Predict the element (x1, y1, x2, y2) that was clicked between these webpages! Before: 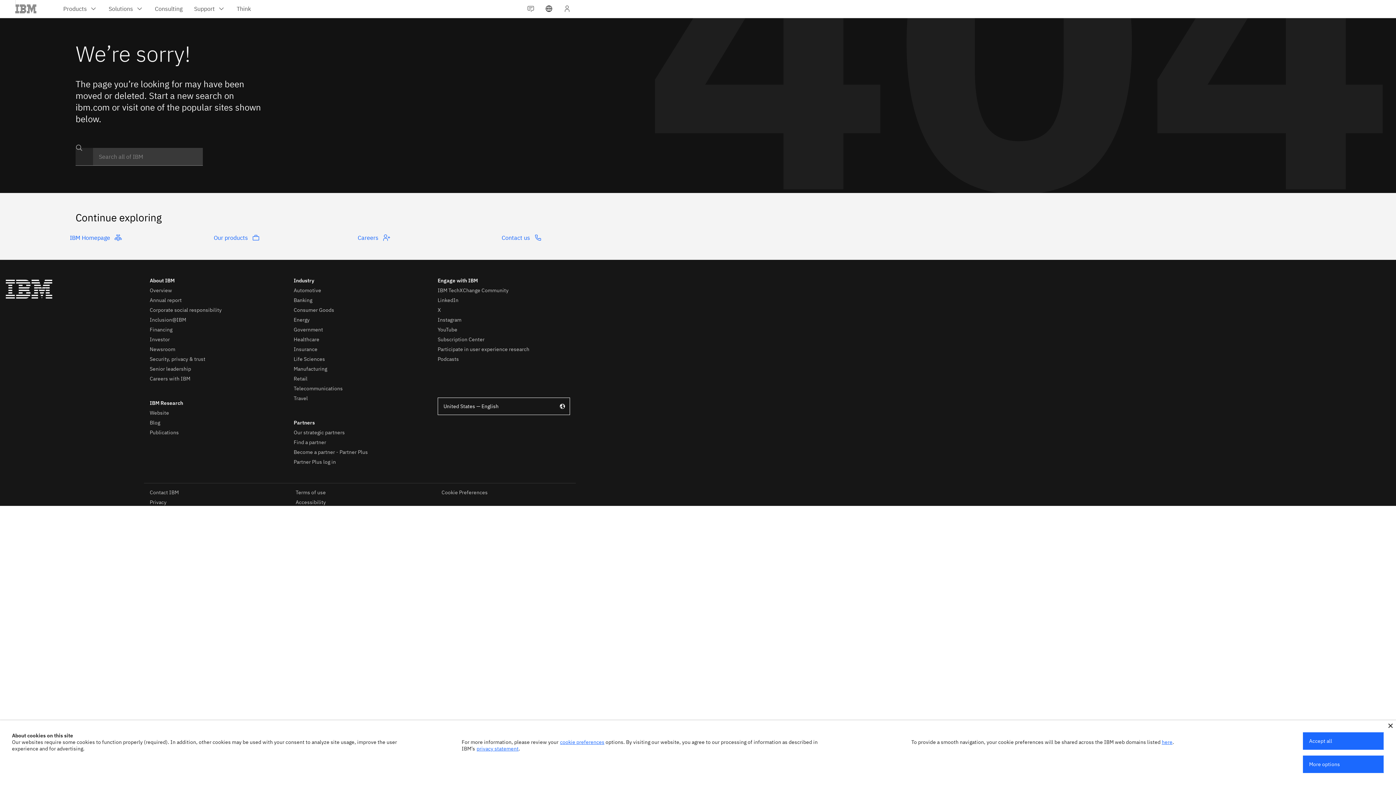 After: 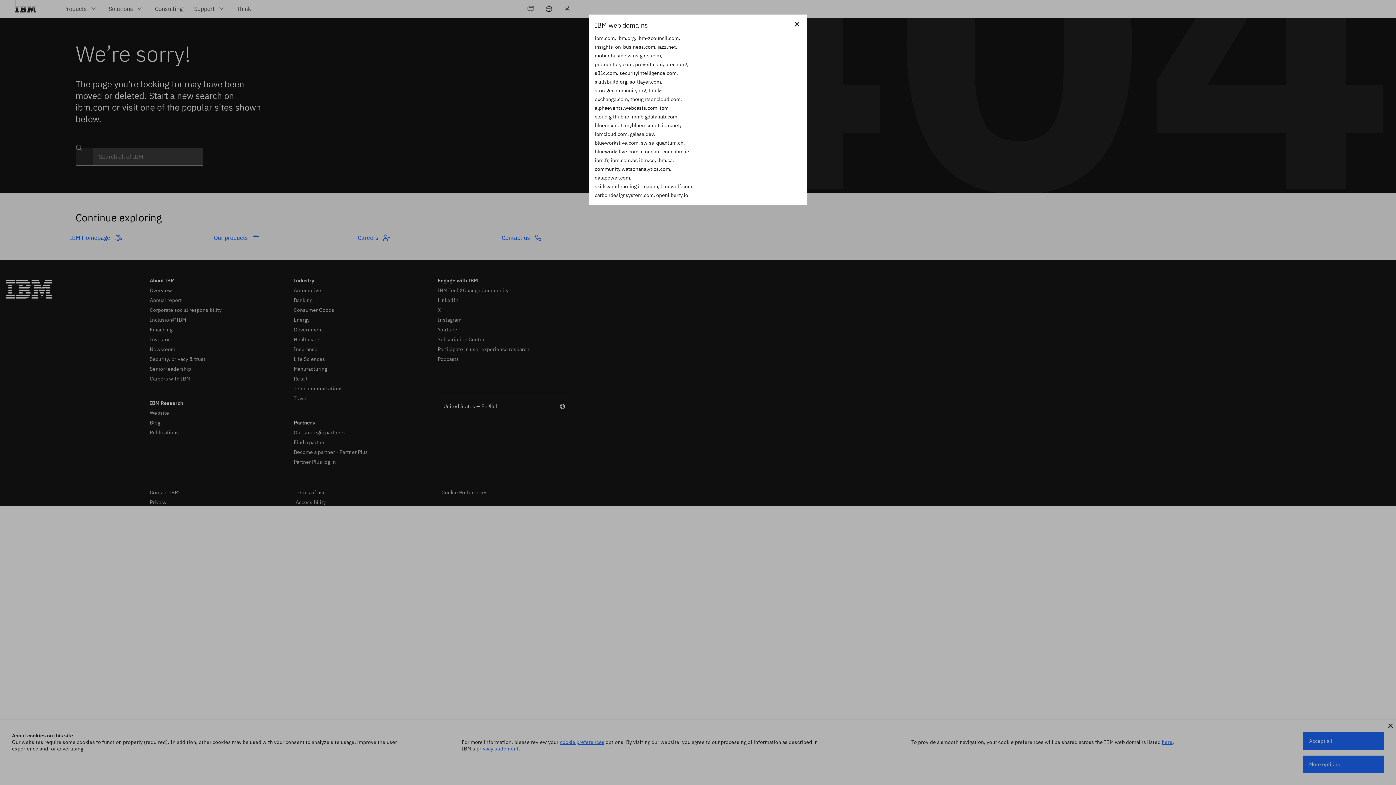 Action: label: here bbox: (1162, 739, 1172, 745)